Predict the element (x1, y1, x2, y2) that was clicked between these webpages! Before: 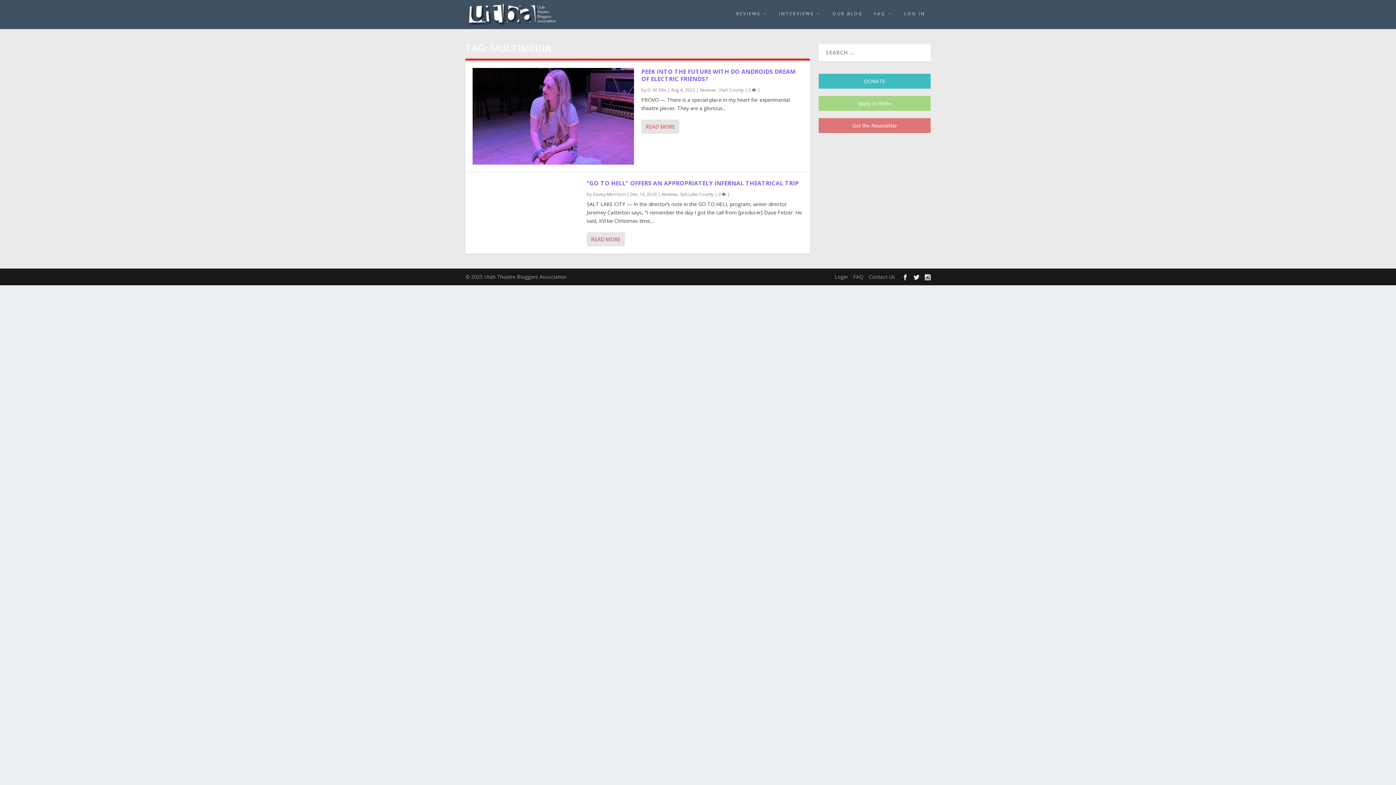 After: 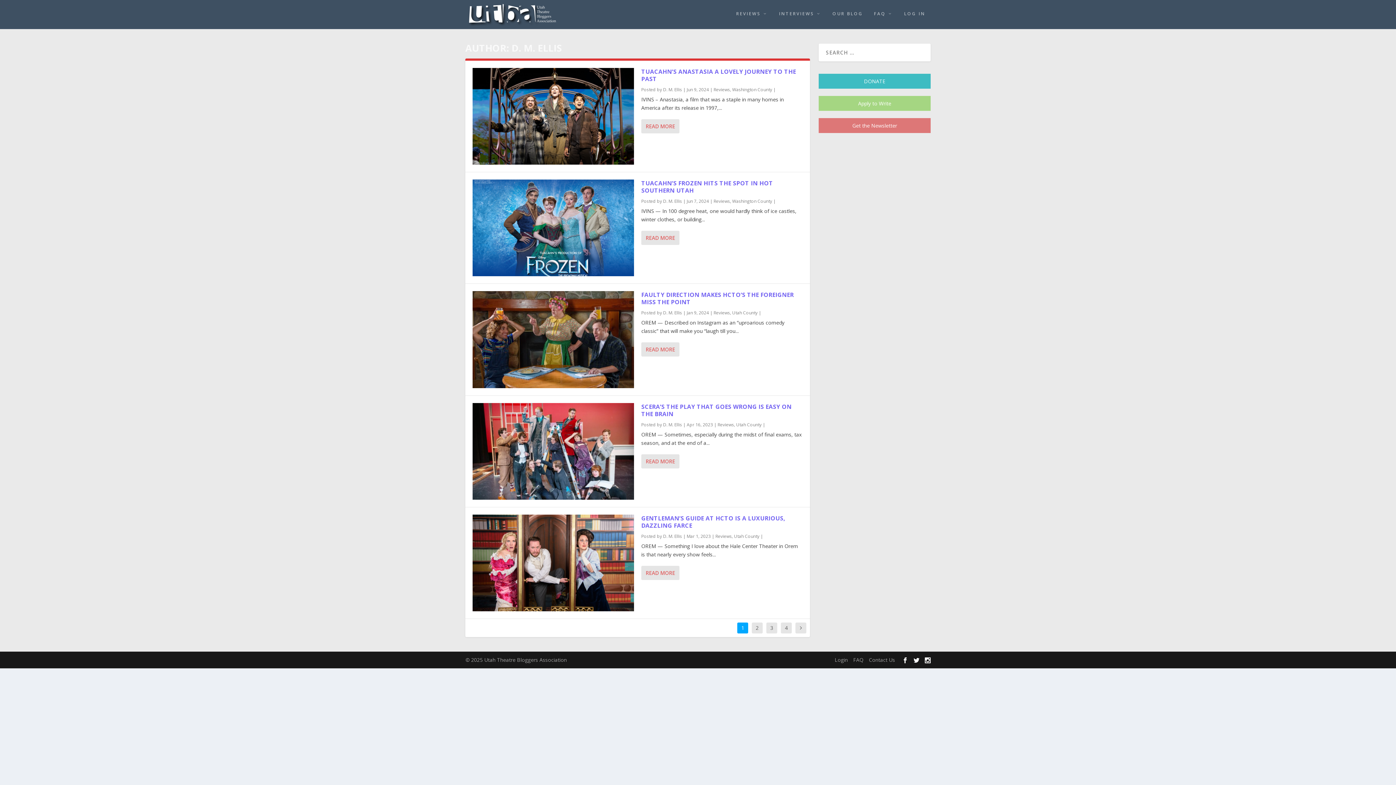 Action: label: D. M. Ellis bbox: (647, 86, 666, 93)